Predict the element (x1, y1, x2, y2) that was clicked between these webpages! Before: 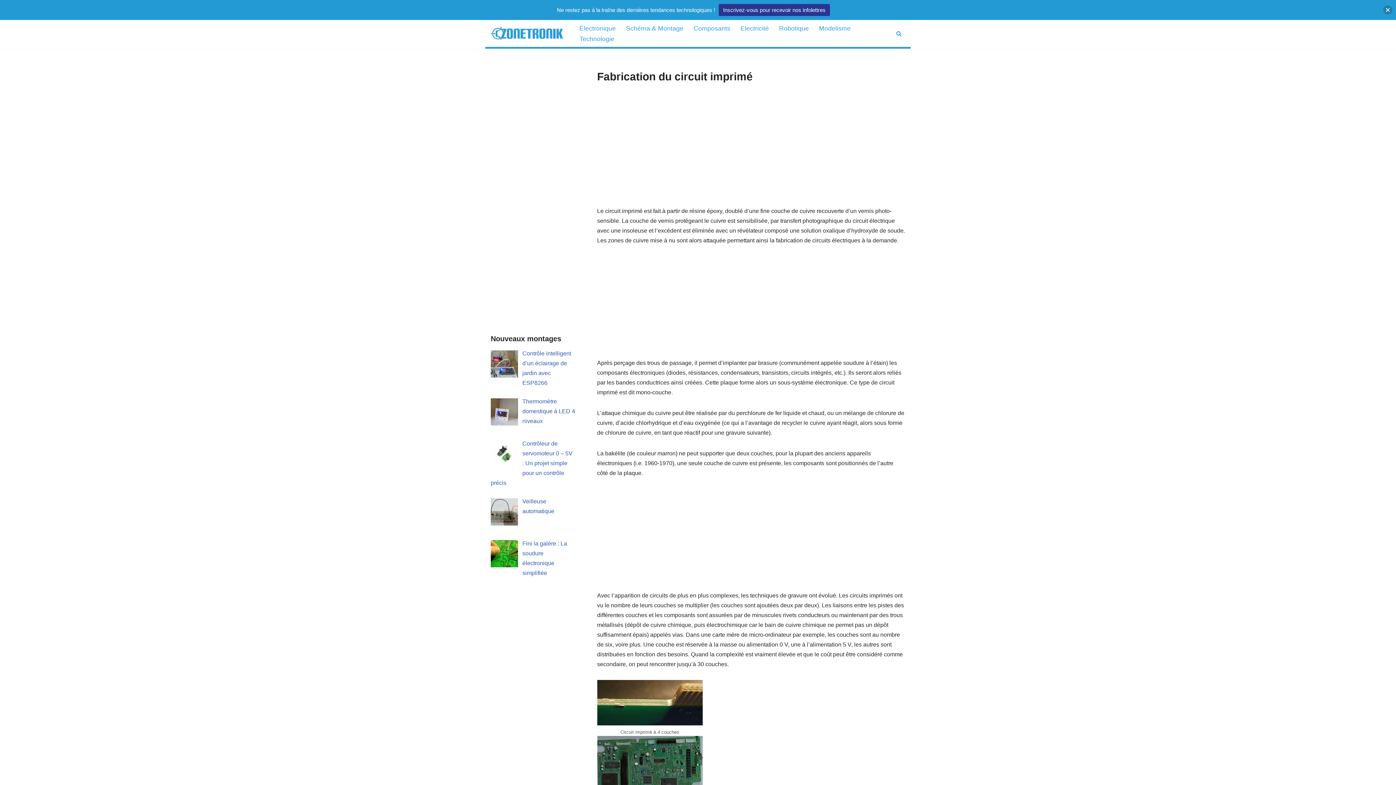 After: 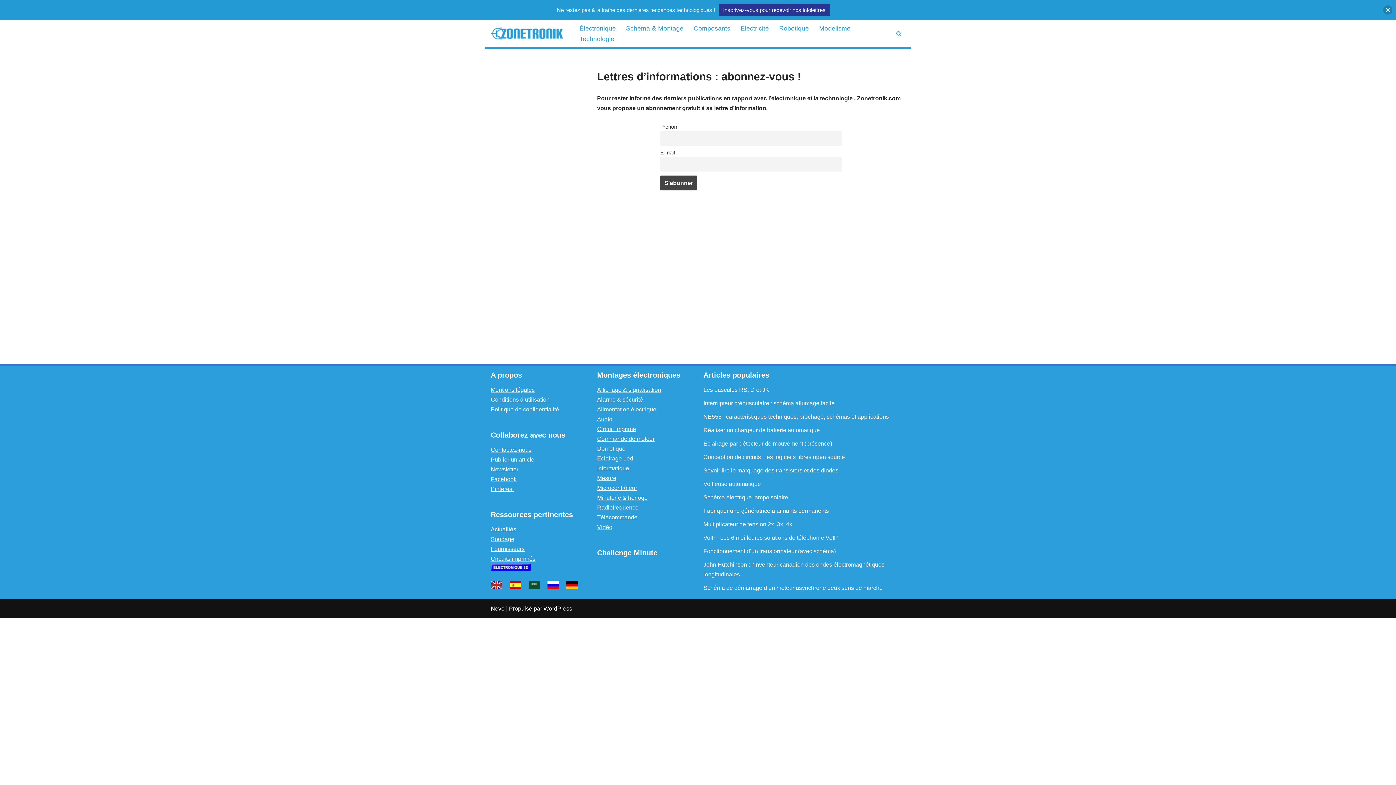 Action: label: Inscrivez-vous pour recevoir nos infolettres bbox: (718, 4, 830, 16)